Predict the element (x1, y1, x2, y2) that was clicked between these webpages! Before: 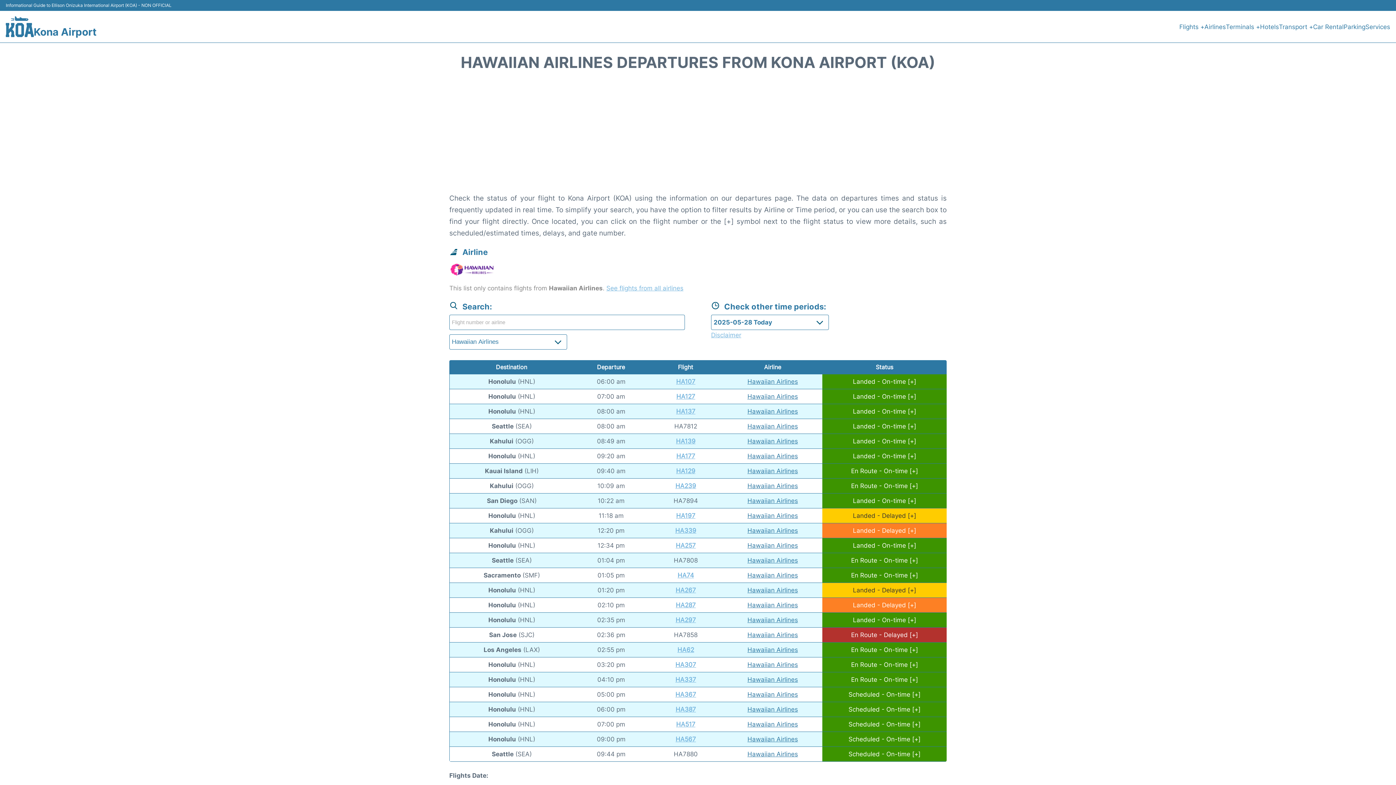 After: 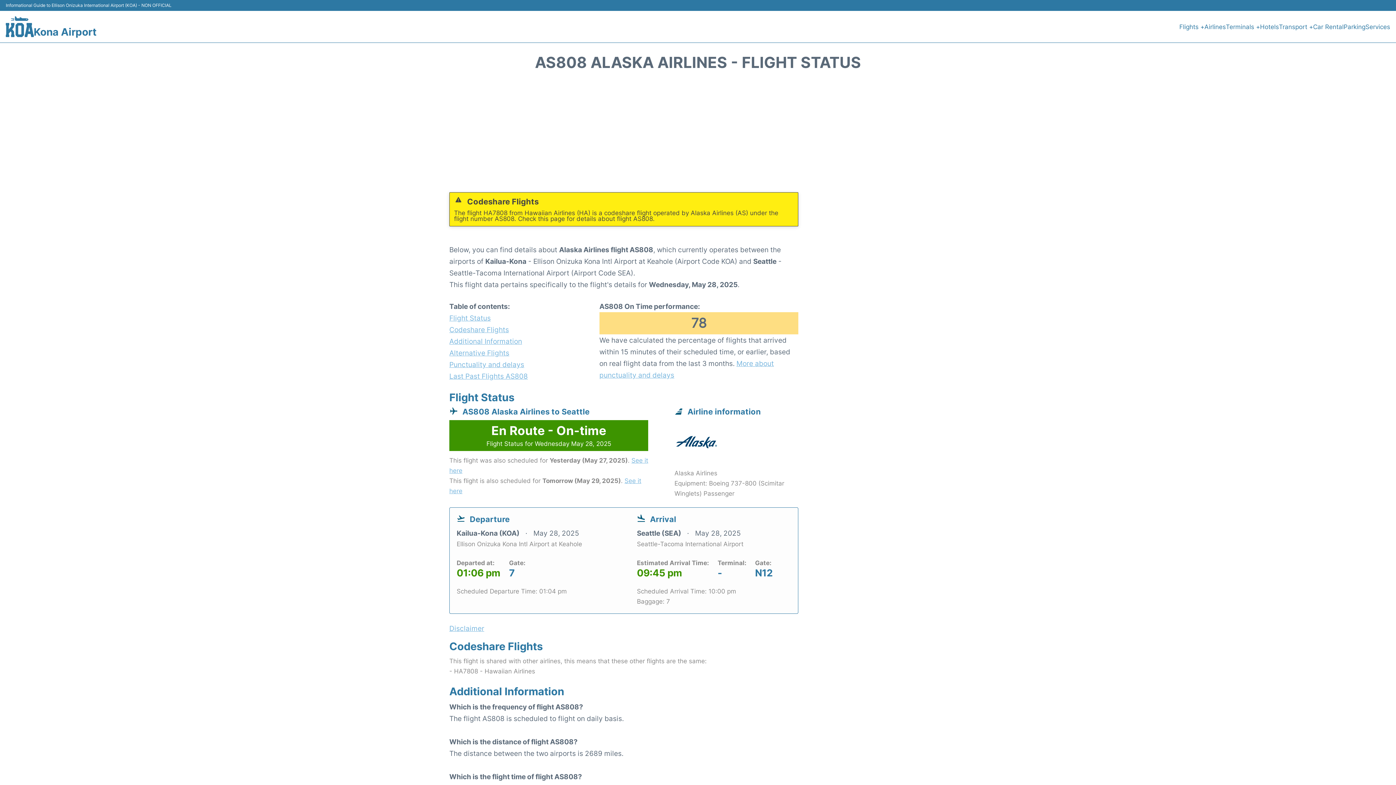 Action: bbox: (823, 555, 946, 565) label: En Route - On-time [+]